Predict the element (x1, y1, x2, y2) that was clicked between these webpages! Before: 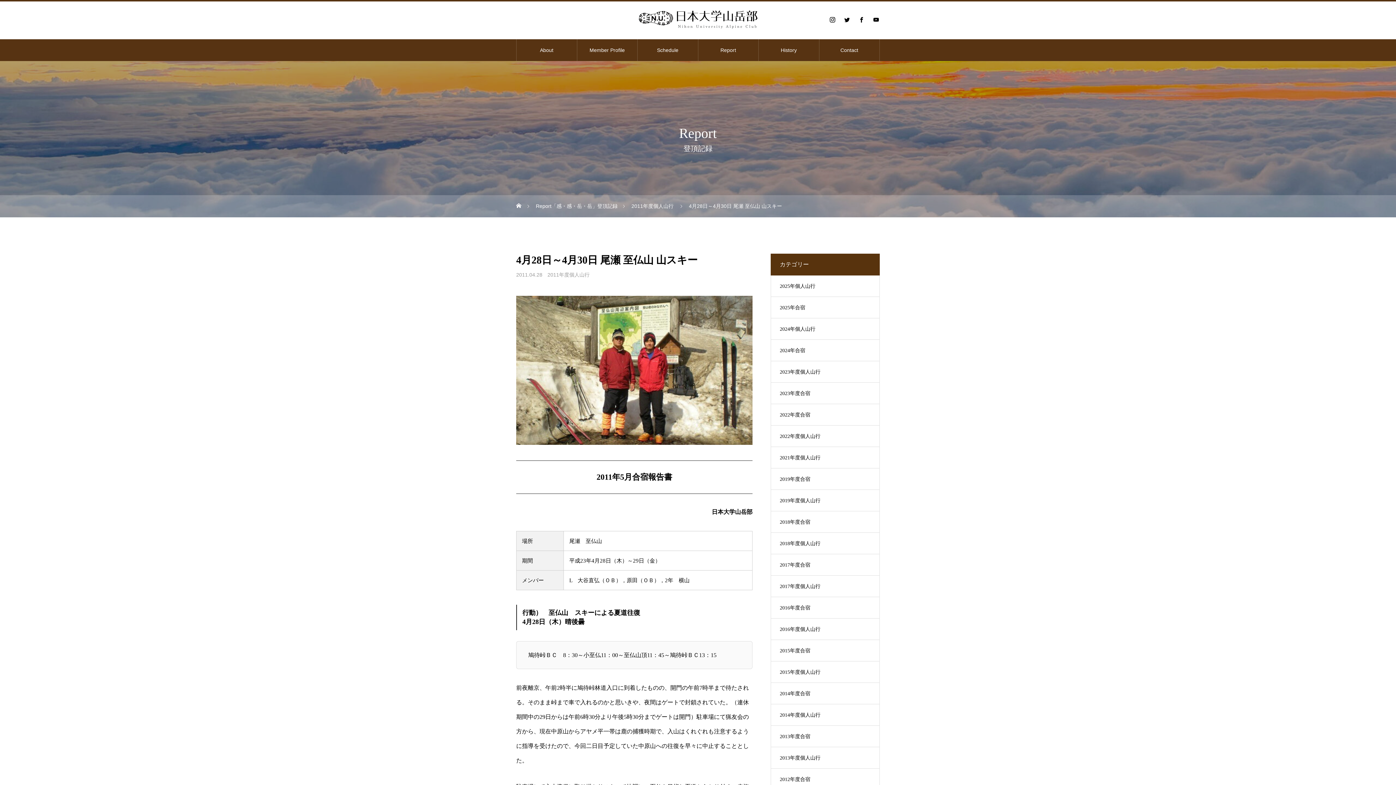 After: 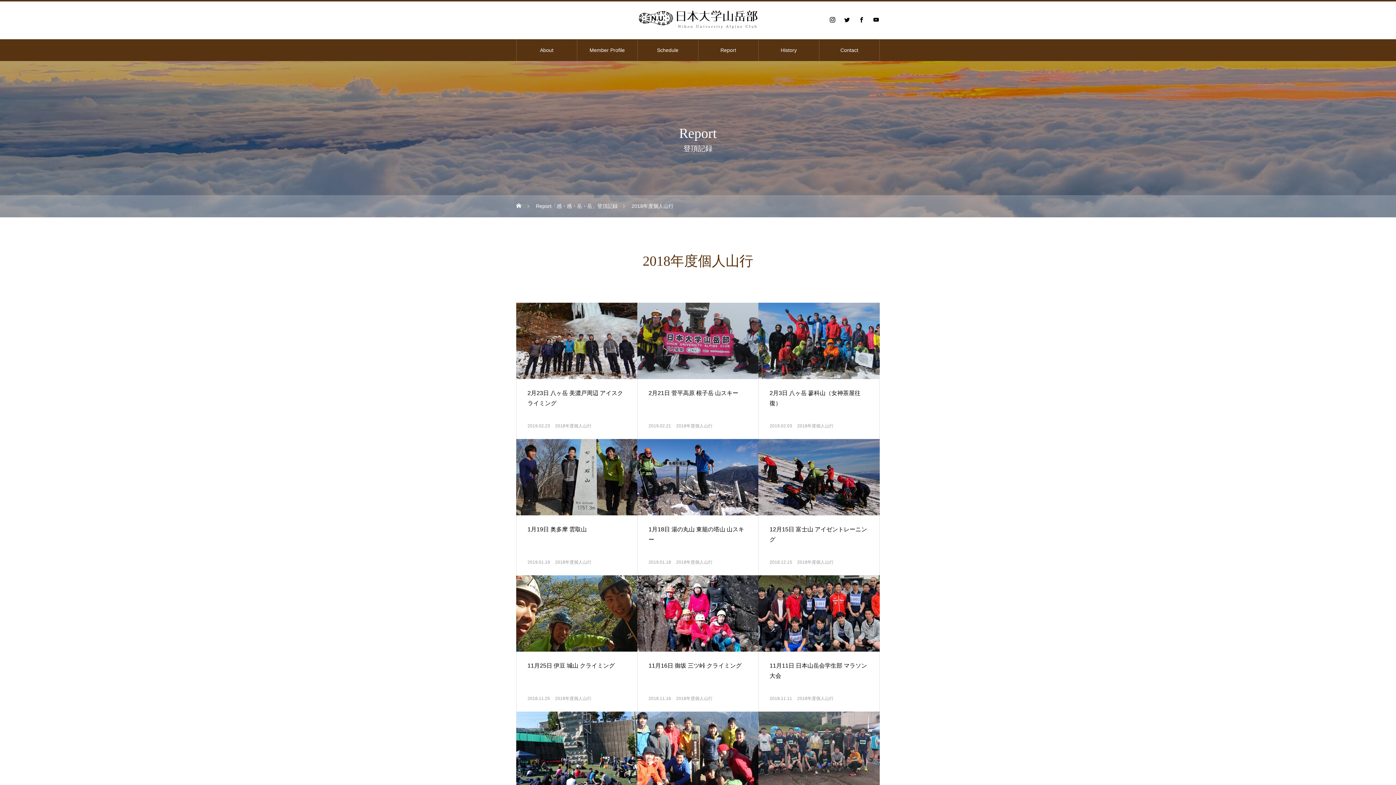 Action: bbox: (770, 532, 880, 554) label: 2018年度個人山行